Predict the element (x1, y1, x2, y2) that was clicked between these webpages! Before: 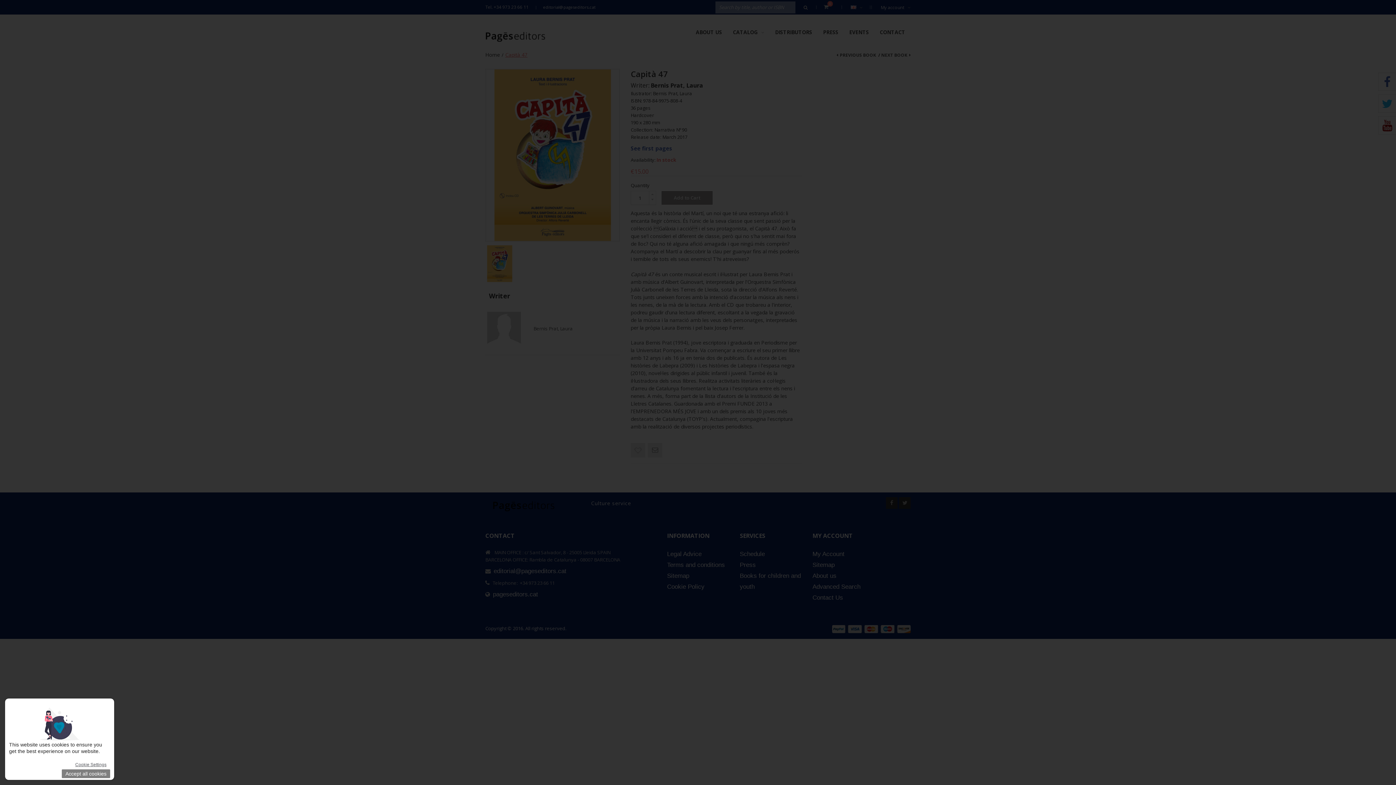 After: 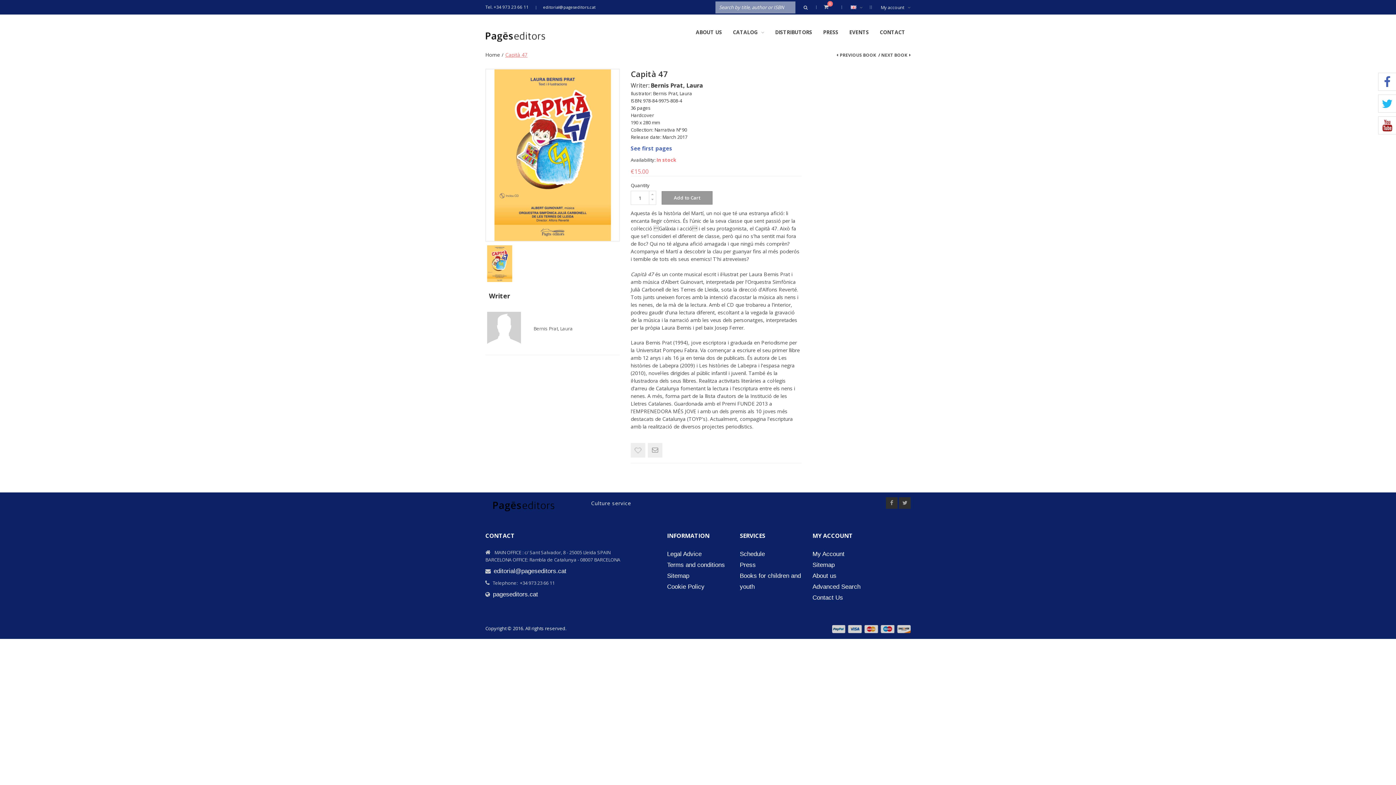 Action: label: Accept all cookies bbox: (61, 769, 110, 778)